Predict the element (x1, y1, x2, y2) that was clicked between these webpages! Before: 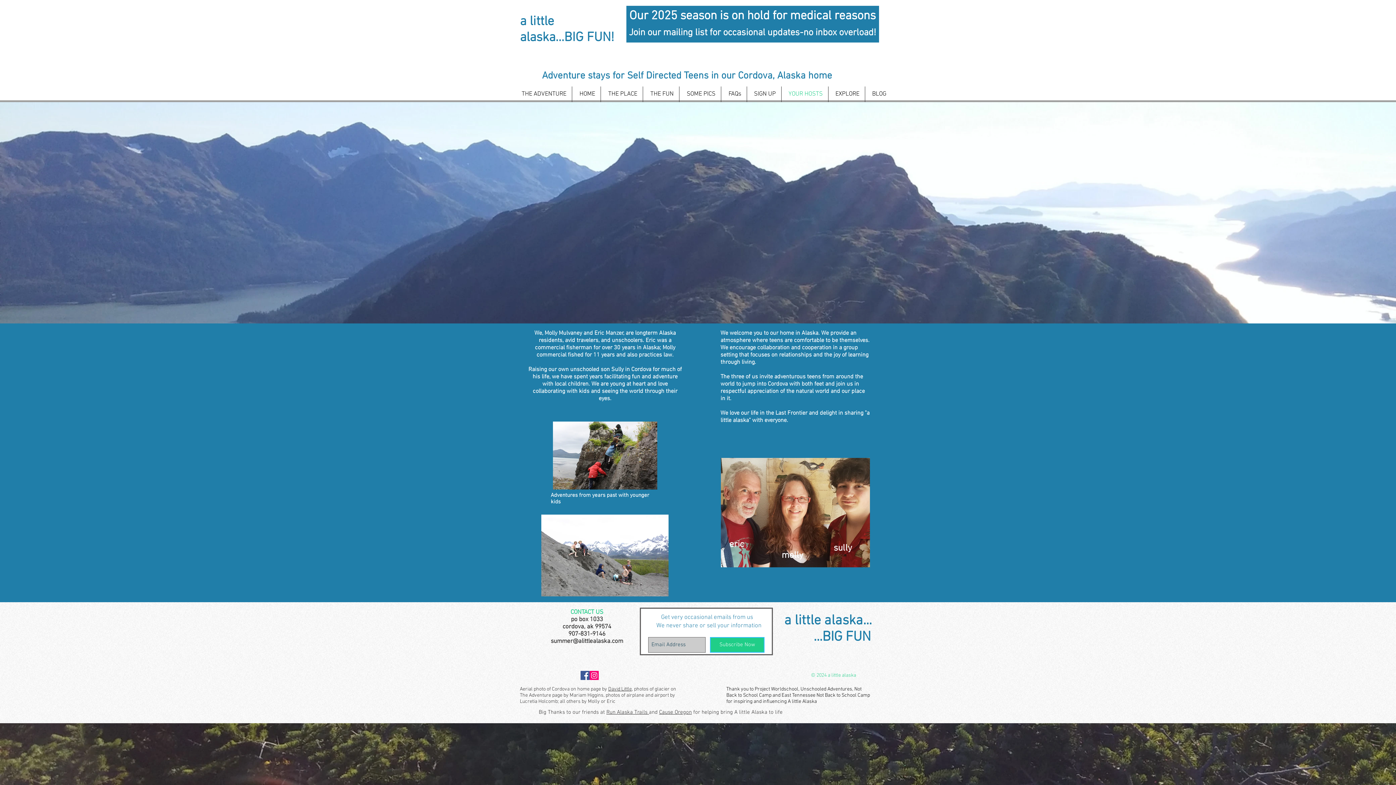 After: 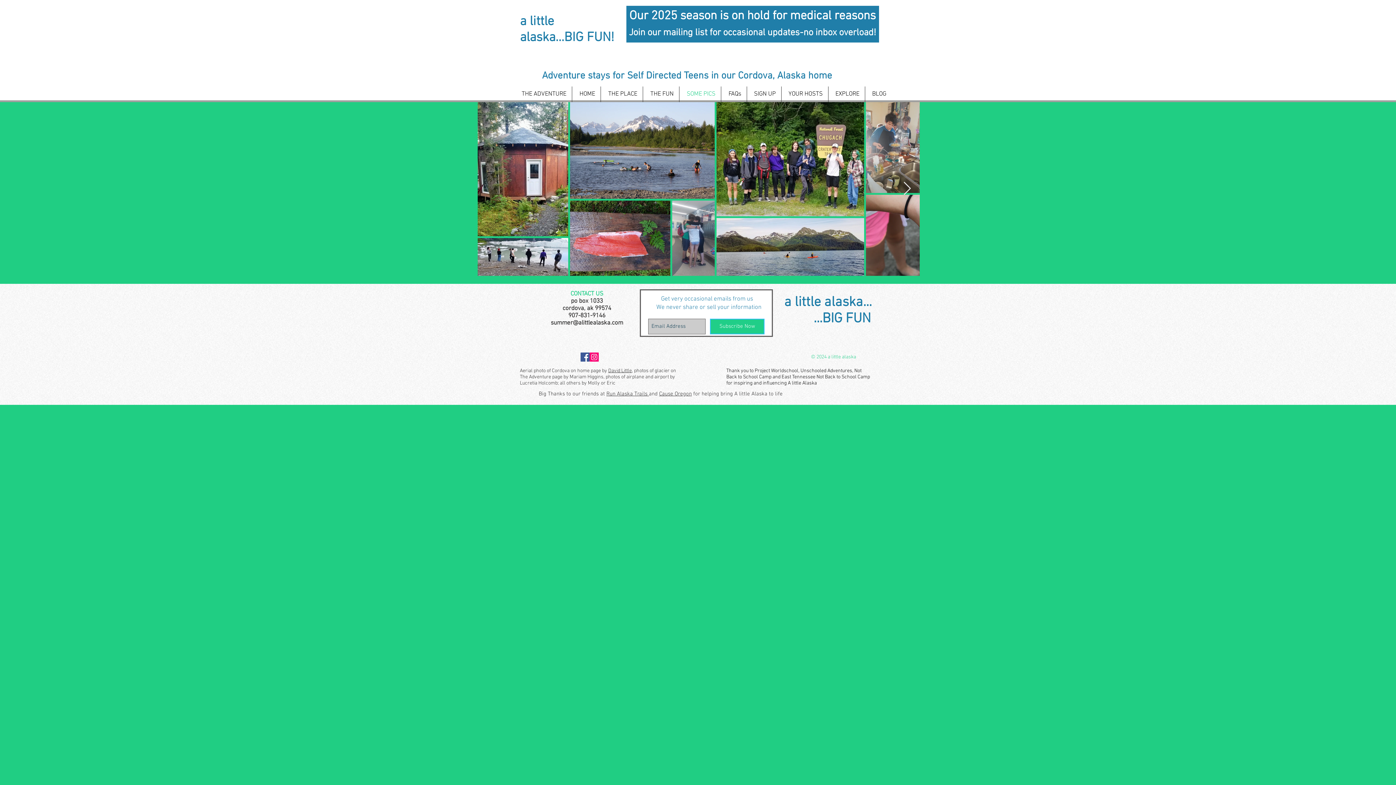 Action: bbox: (679, 86, 721, 102) label: SOME PICS